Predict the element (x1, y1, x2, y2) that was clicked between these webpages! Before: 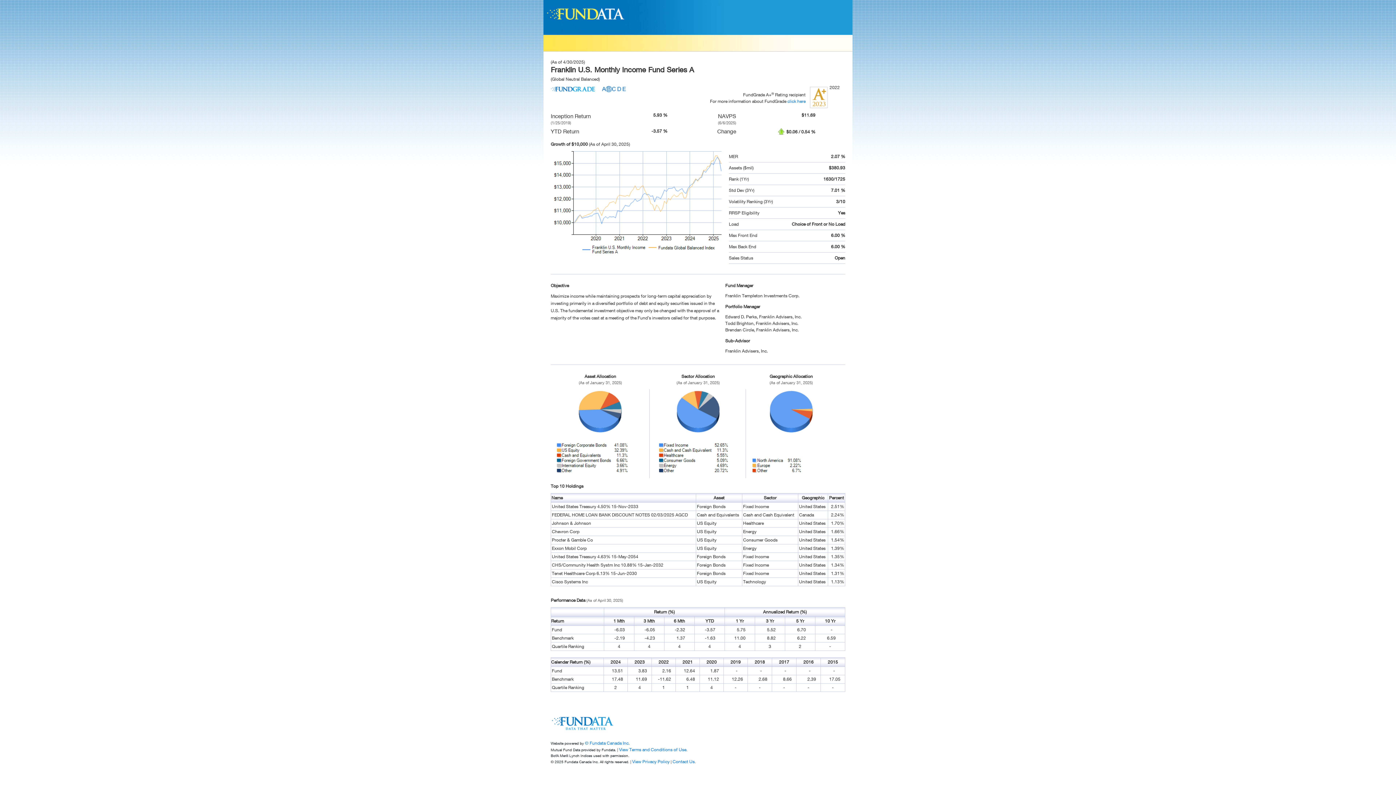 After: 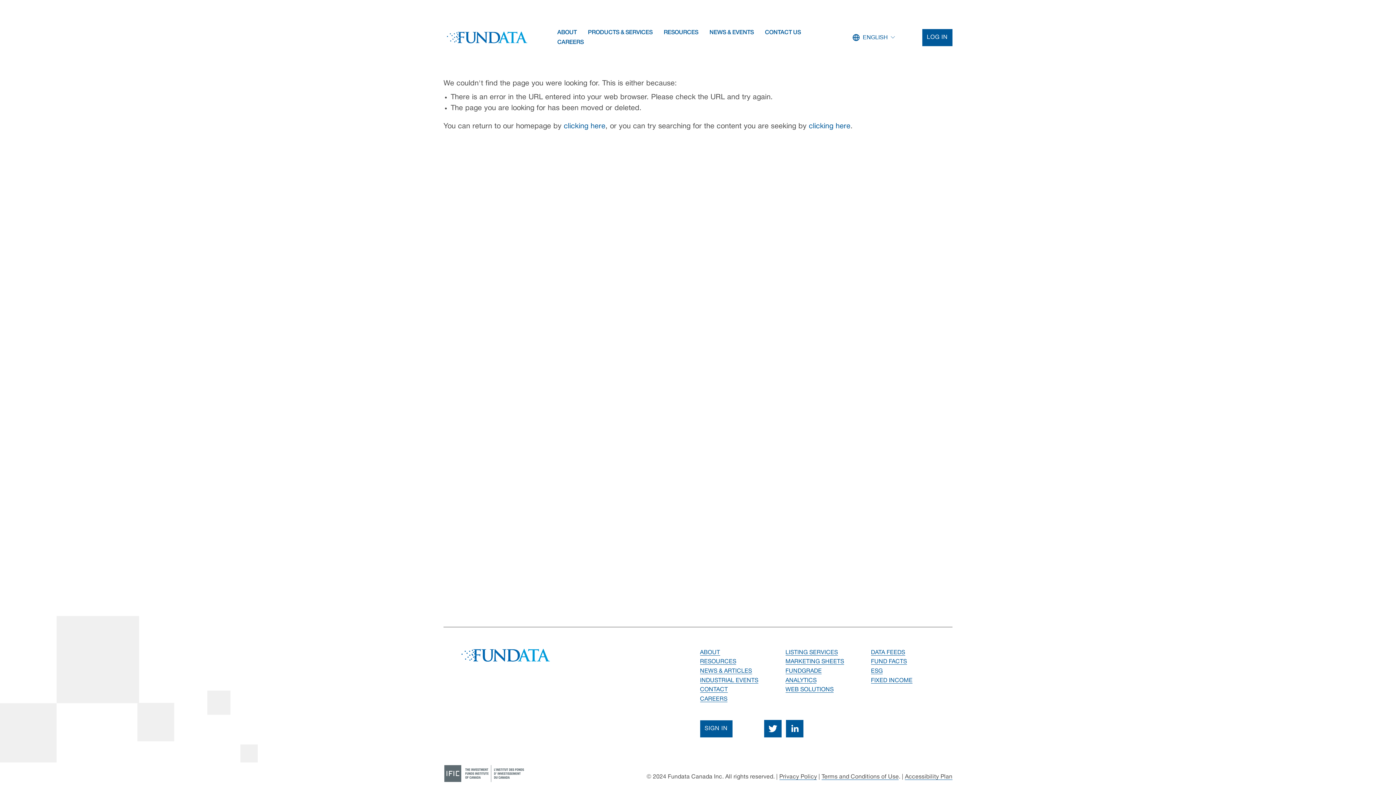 Action: bbox: (619, 747, 686, 752) label: View Terms and Conditions of Use